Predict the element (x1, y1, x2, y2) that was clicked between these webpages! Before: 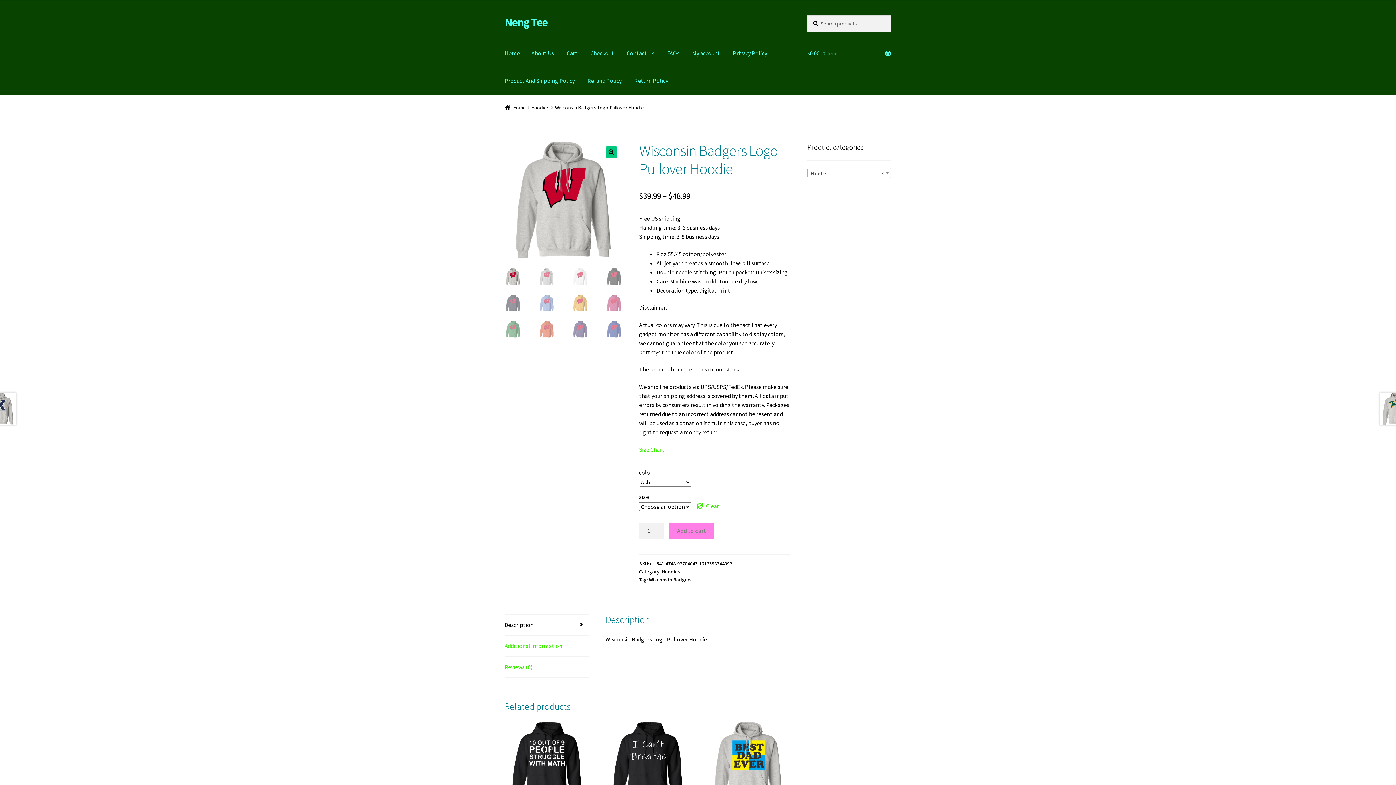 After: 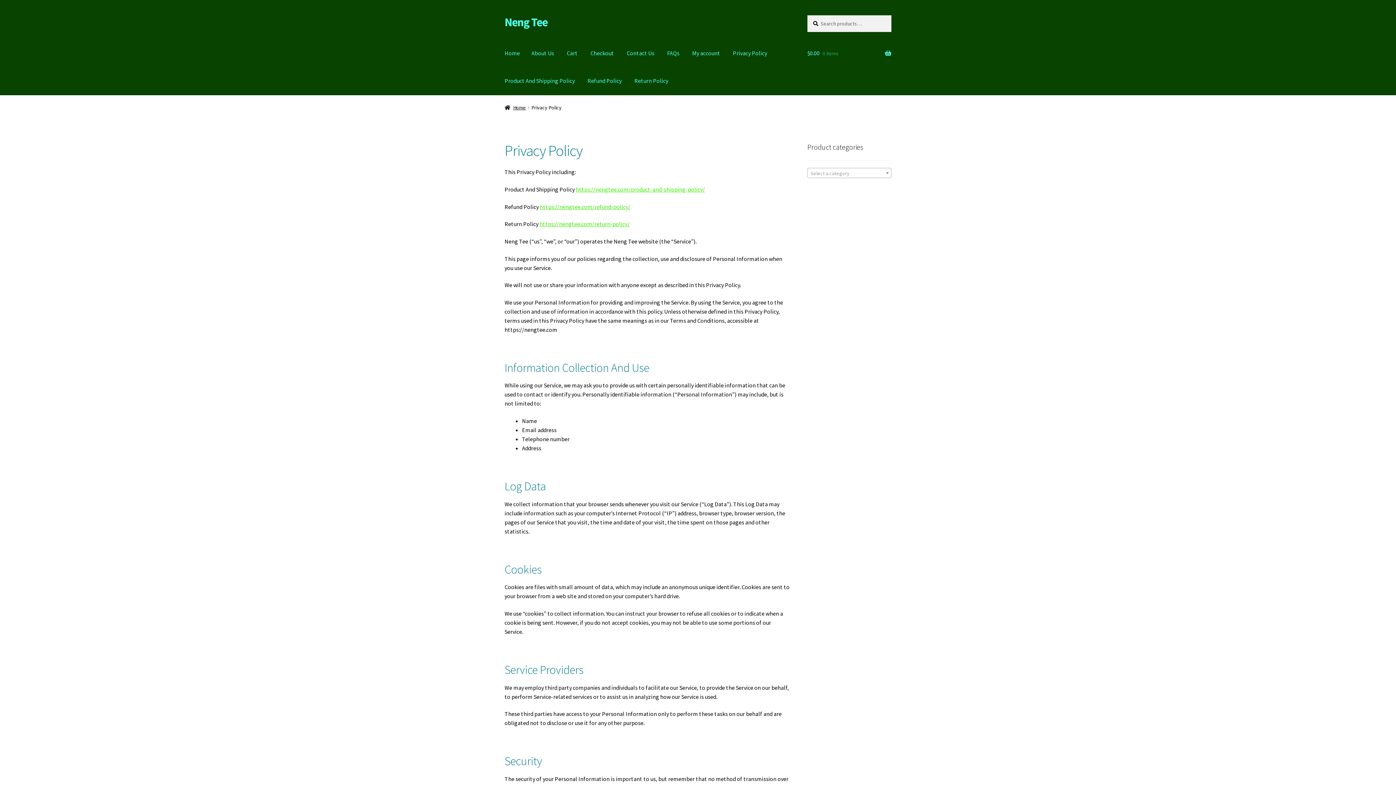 Action: bbox: (727, 39, 773, 67) label: Privacy Policy